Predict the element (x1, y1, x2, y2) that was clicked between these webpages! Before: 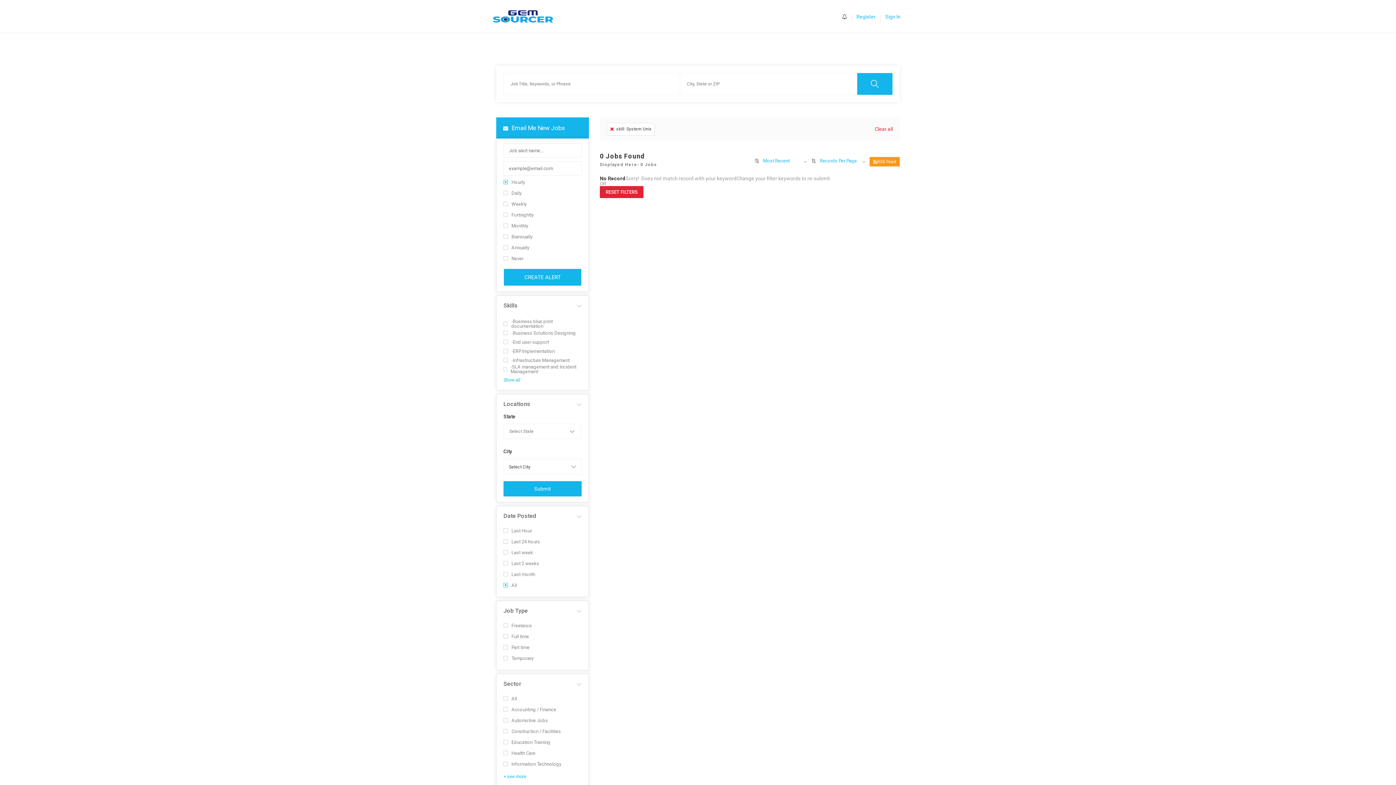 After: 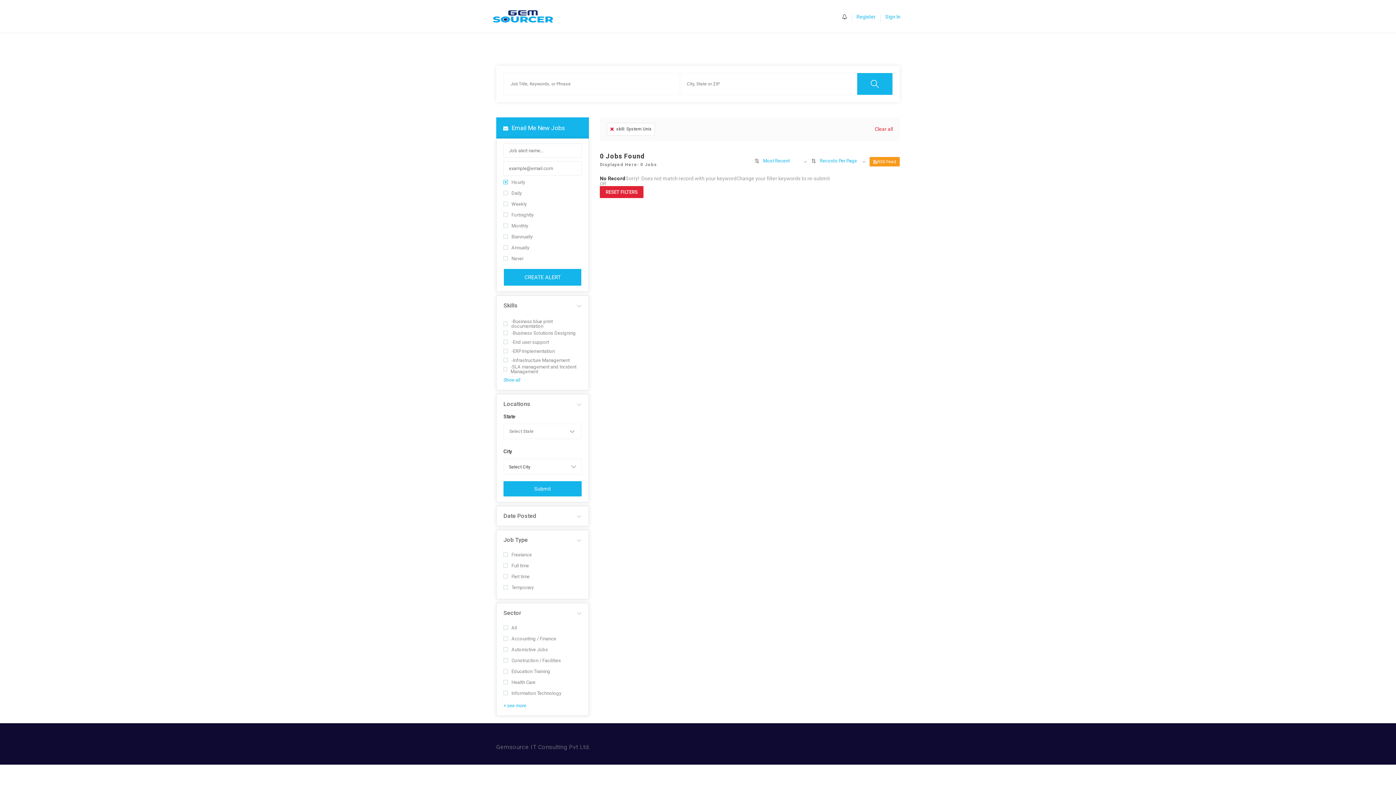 Action: label: Date Posted bbox: (503, 507, 581, 526)